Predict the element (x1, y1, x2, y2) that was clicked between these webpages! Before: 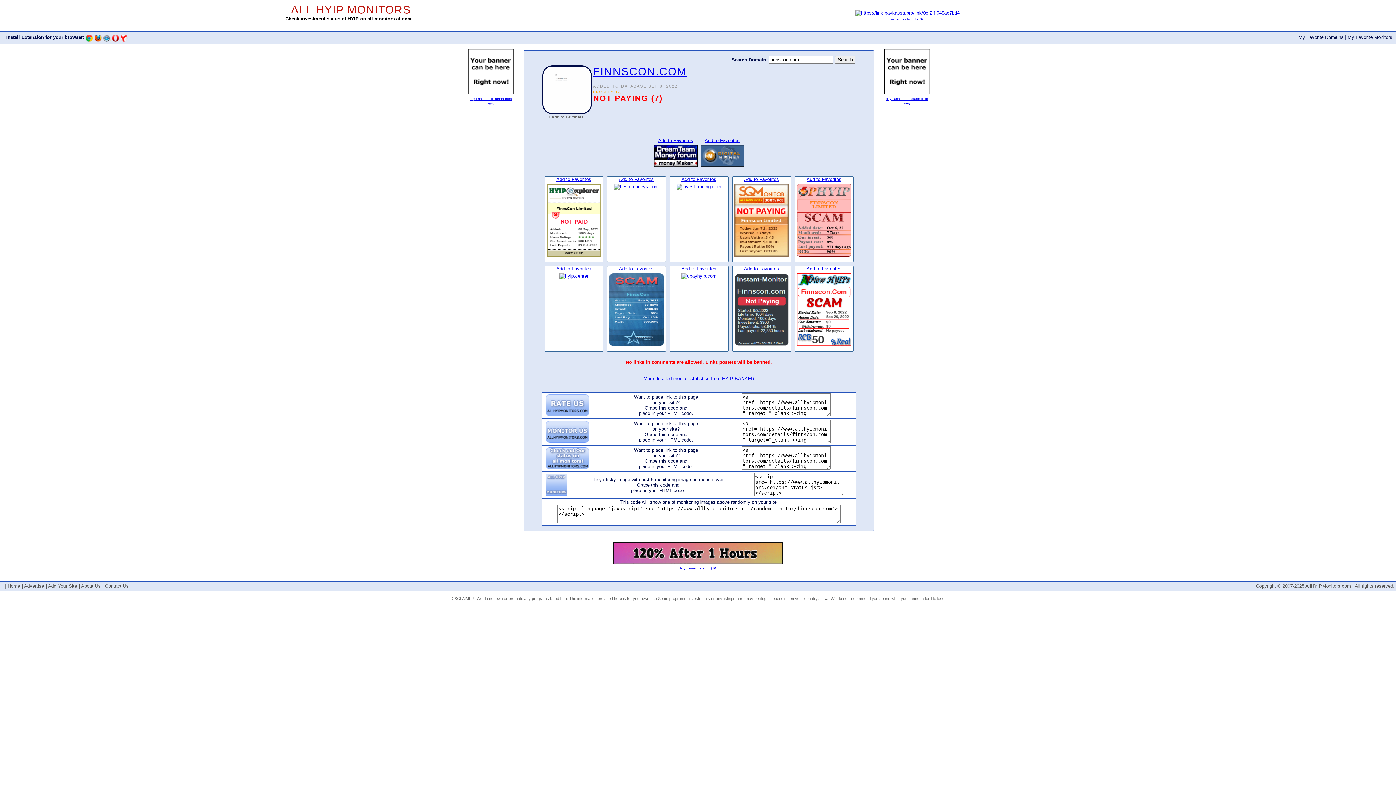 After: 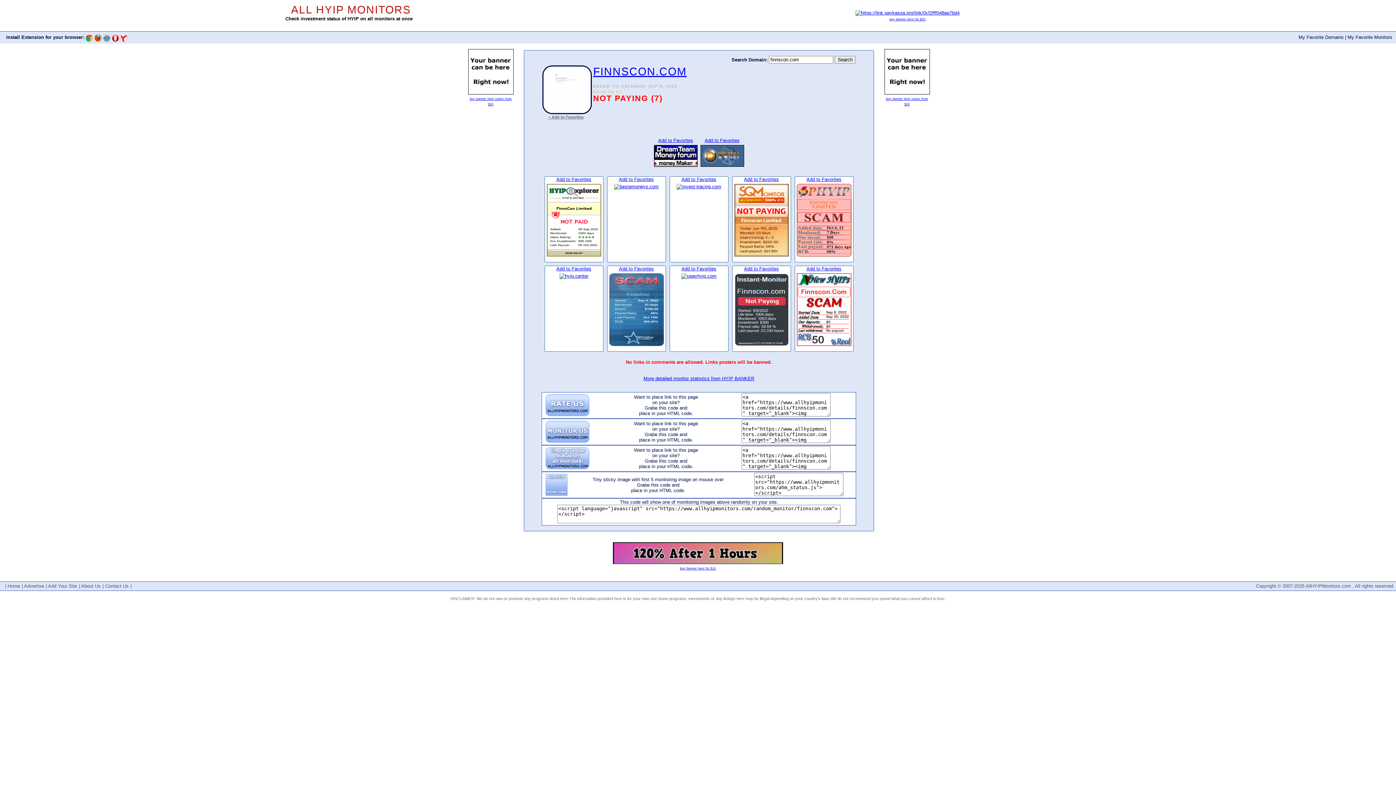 Action: bbox: (120, 34, 128, 41)